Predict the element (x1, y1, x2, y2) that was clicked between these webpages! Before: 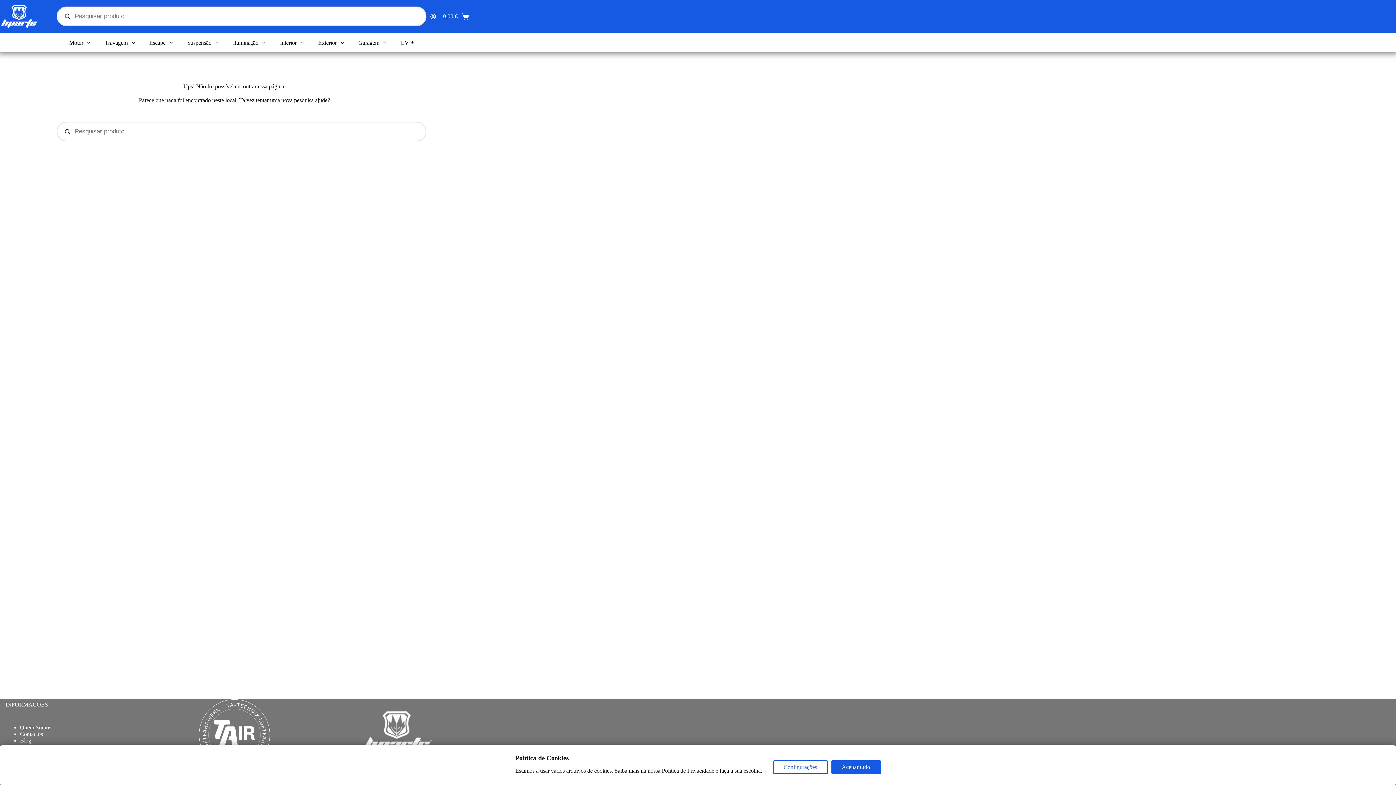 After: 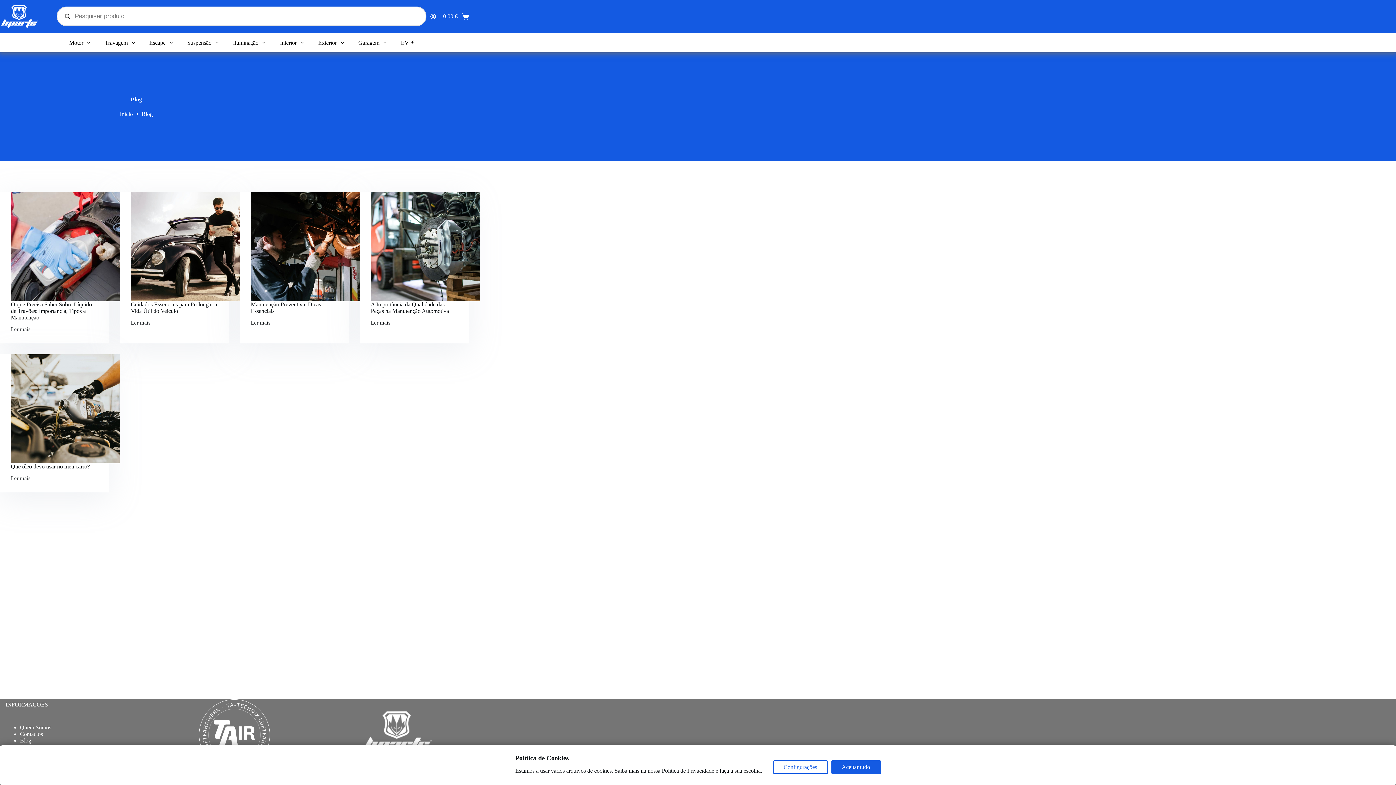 Action: label: Blog bbox: (20, 737, 31, 743)